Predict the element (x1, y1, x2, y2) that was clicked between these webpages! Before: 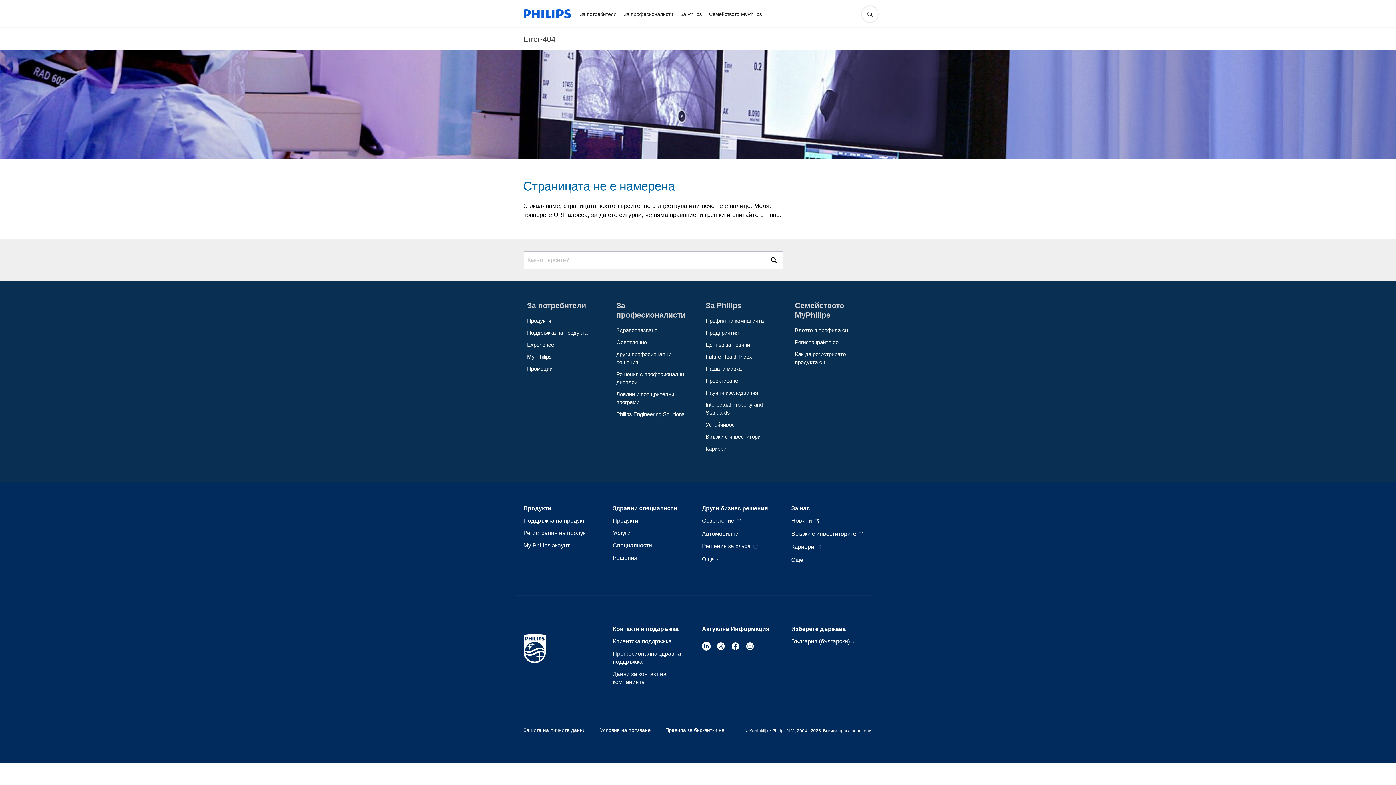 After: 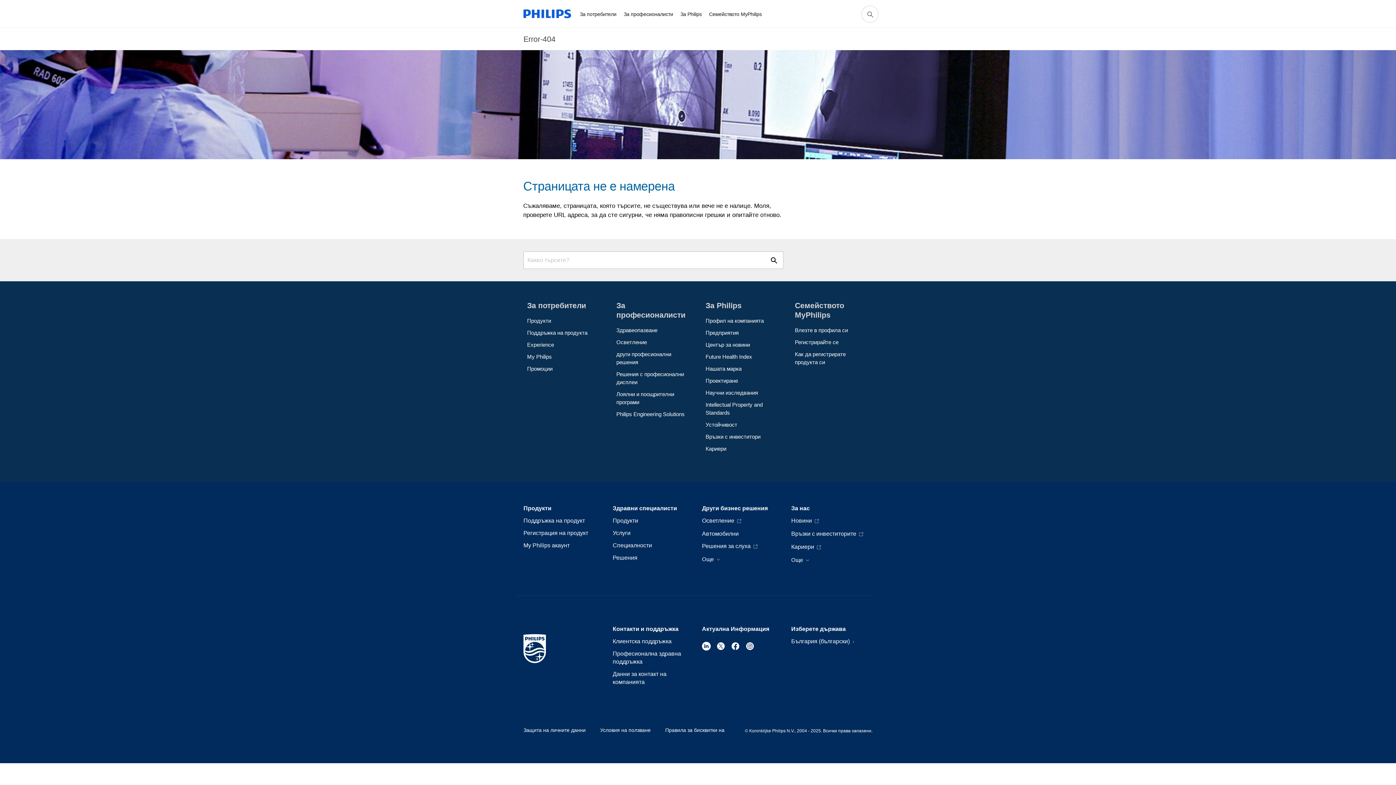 Action: bbox: (705, 1, 765, 27) label: Семейството MyPhilips